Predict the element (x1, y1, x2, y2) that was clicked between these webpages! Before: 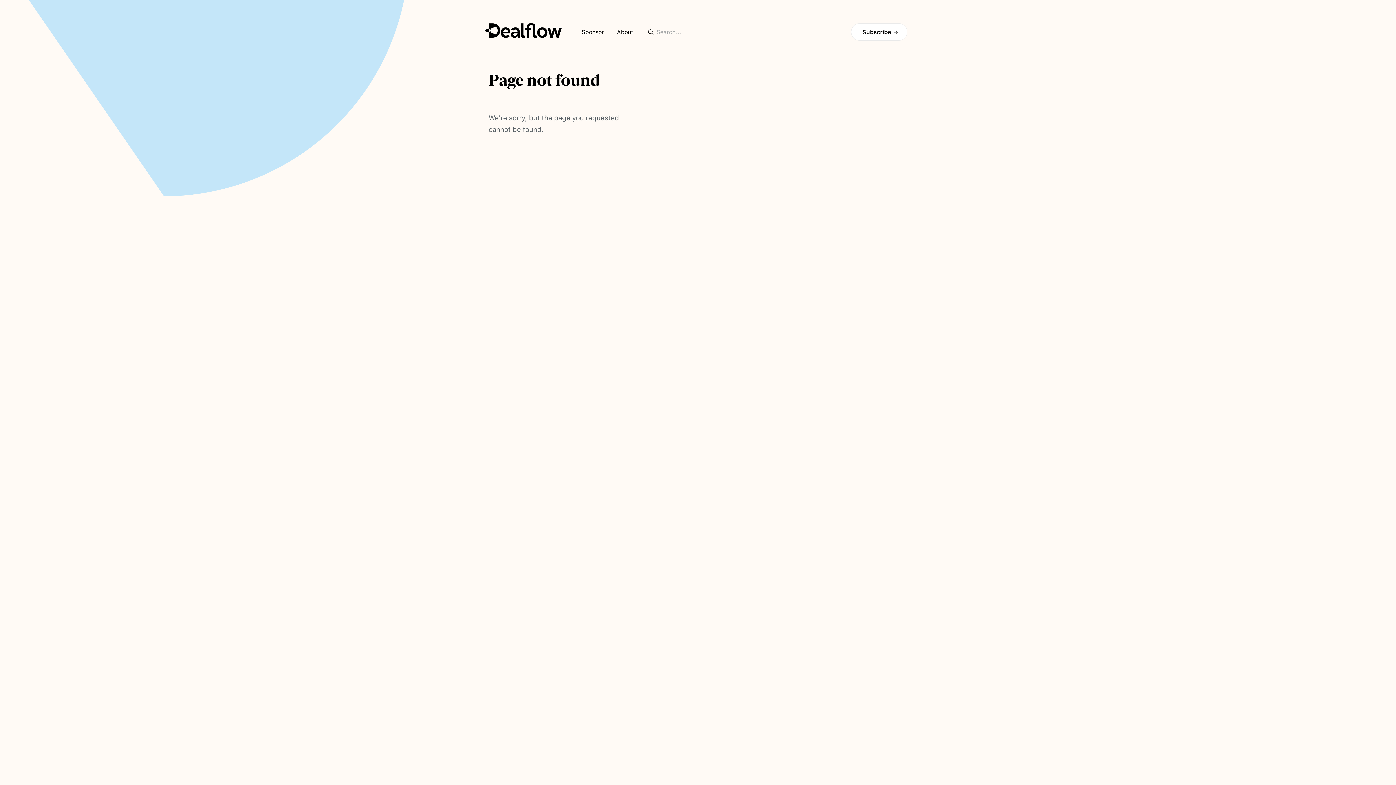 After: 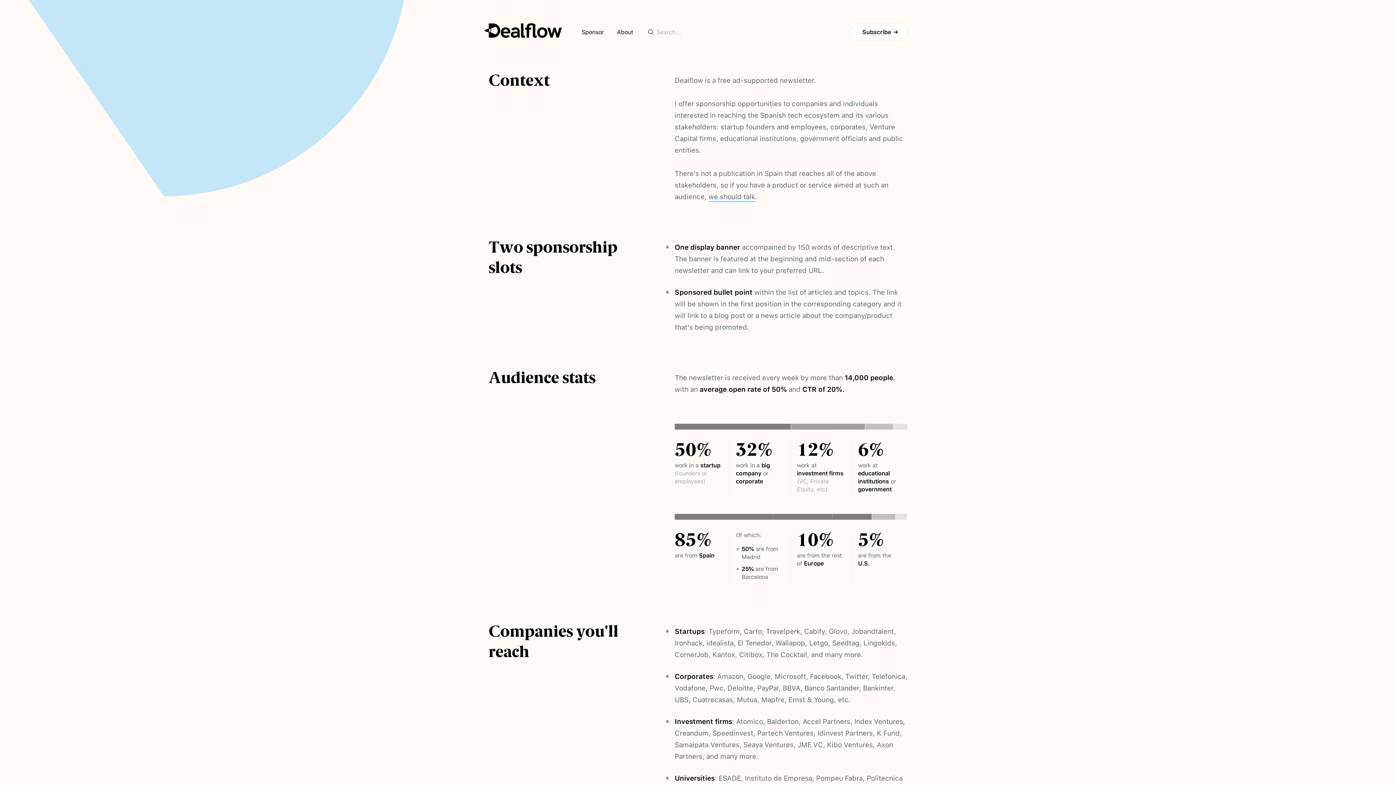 Action: label: Sponsor bbox: (581, 28, 604, 35)